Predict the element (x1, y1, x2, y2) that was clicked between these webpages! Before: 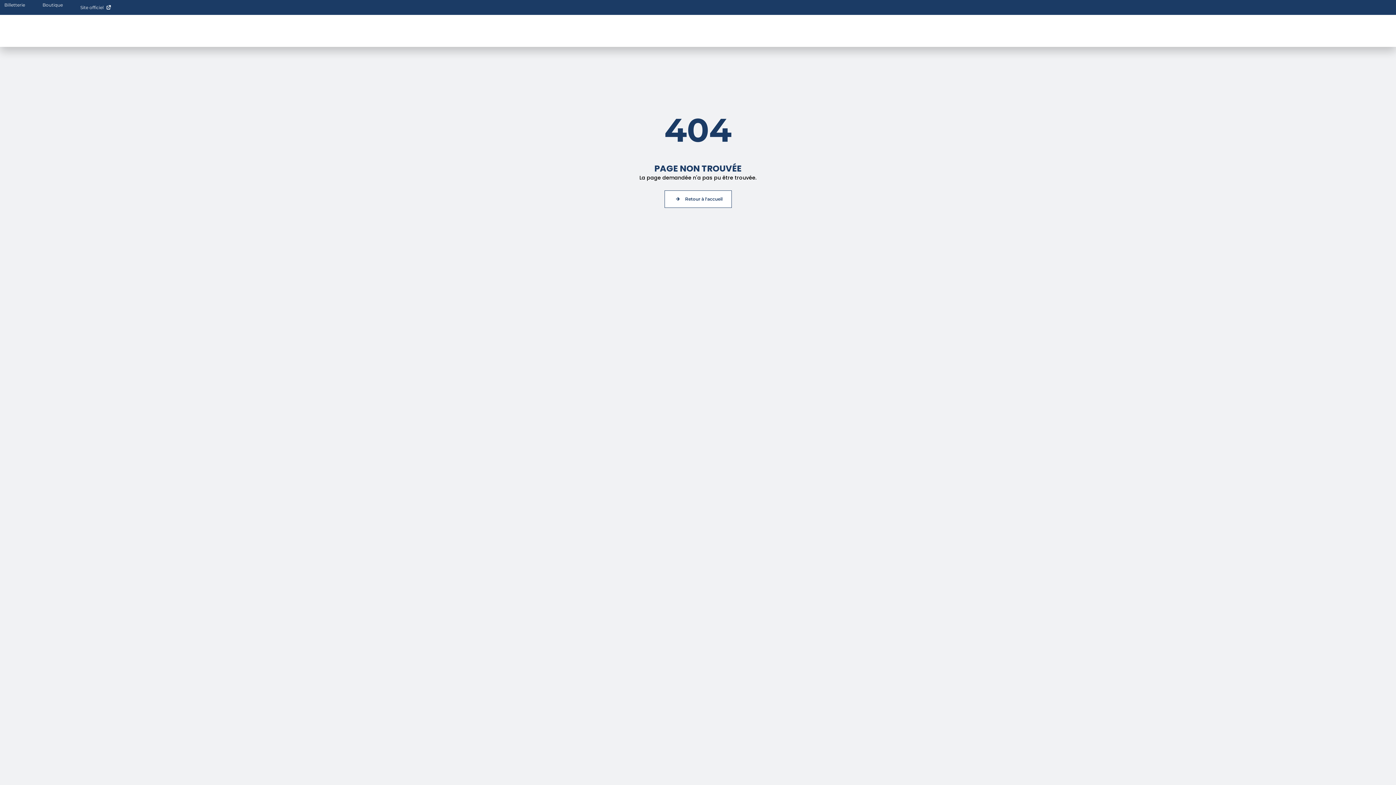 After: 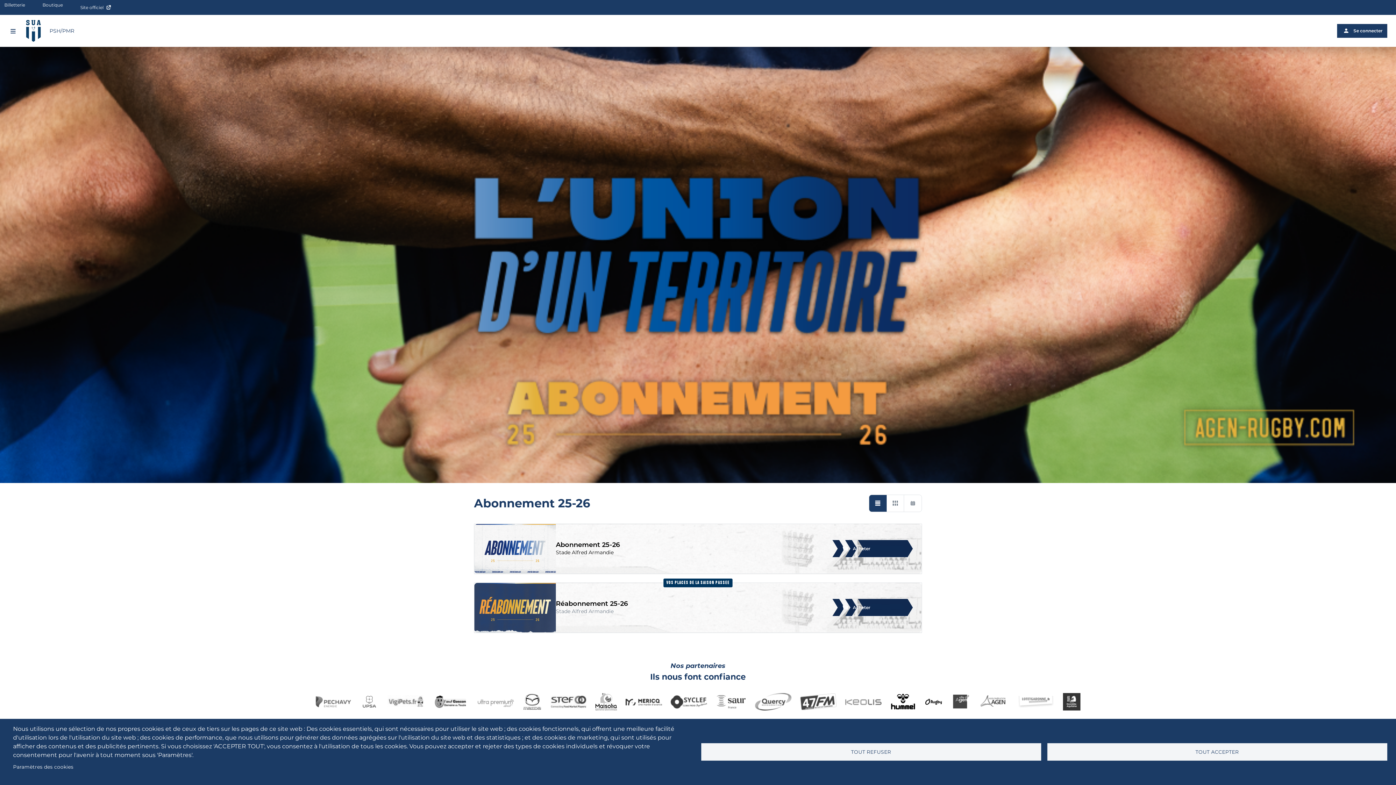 Action: label: Retour à l'accueil bbox: (664, 190, 731, 208)